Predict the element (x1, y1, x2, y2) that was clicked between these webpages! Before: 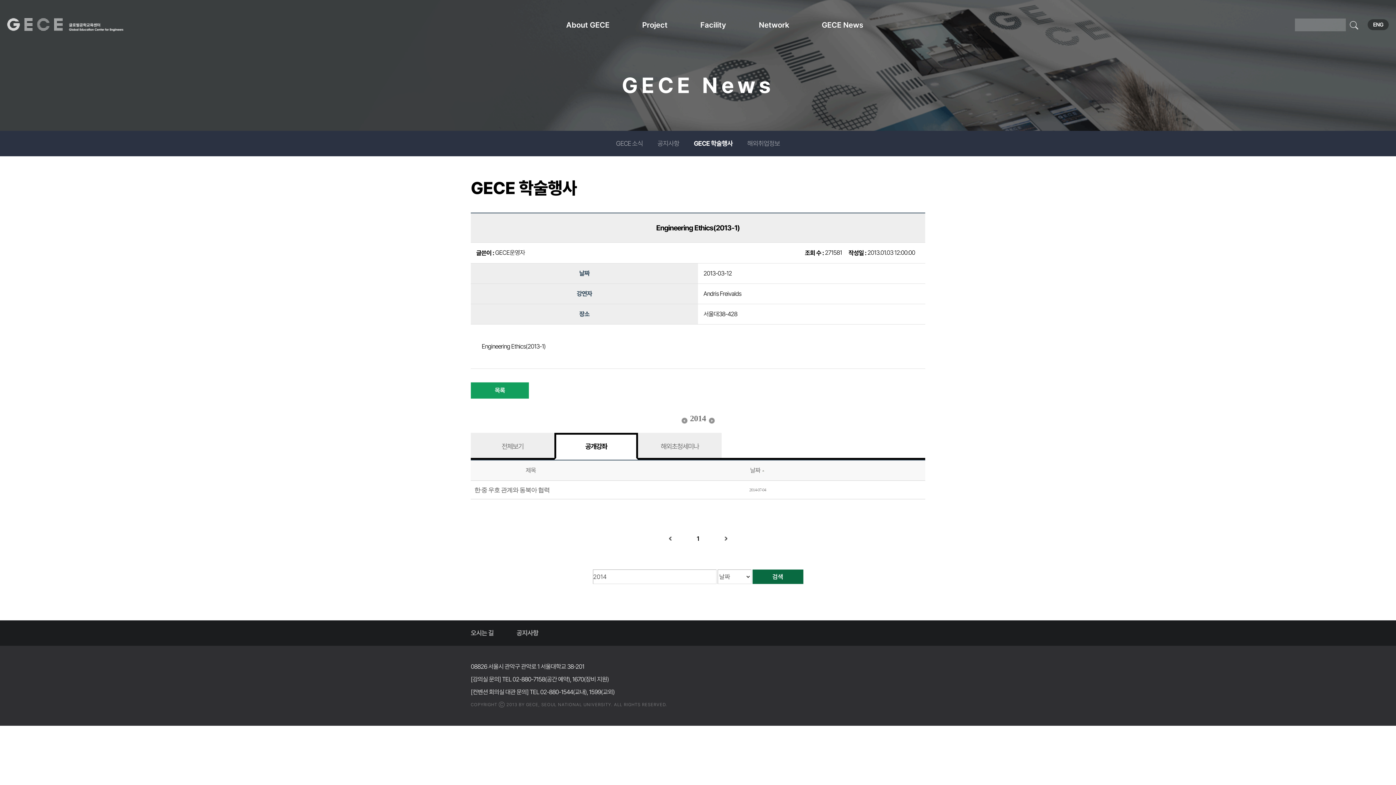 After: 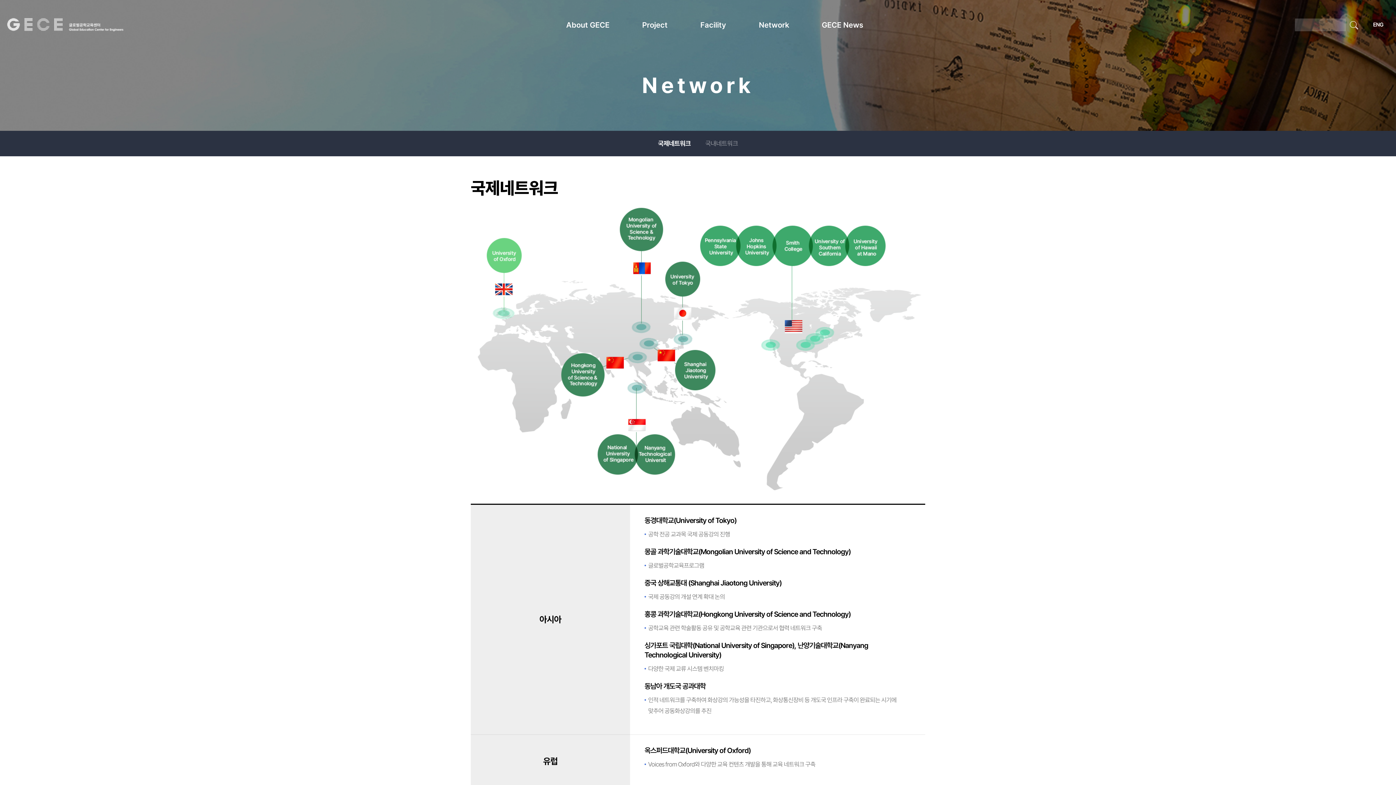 Action: bbox: (759, 18, 822, 31) label: Network